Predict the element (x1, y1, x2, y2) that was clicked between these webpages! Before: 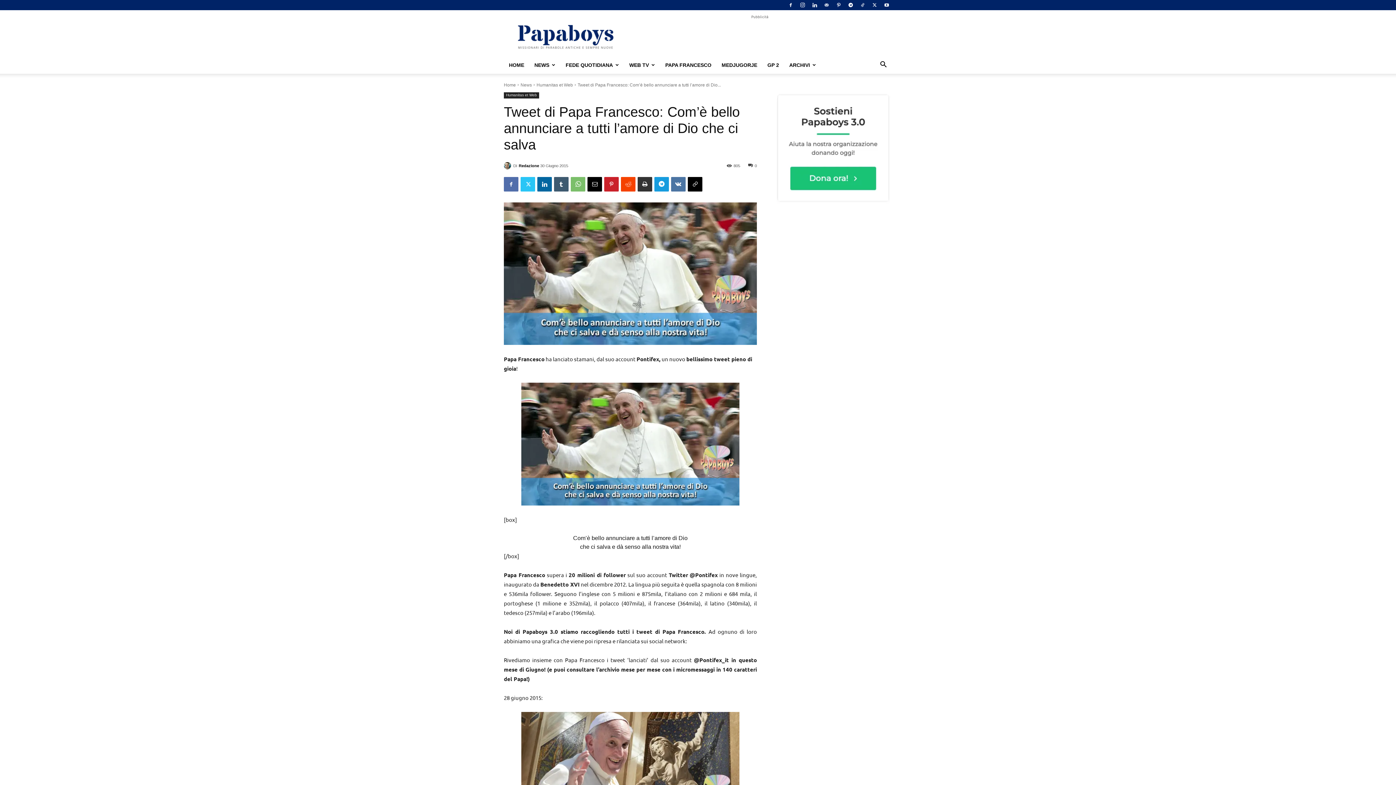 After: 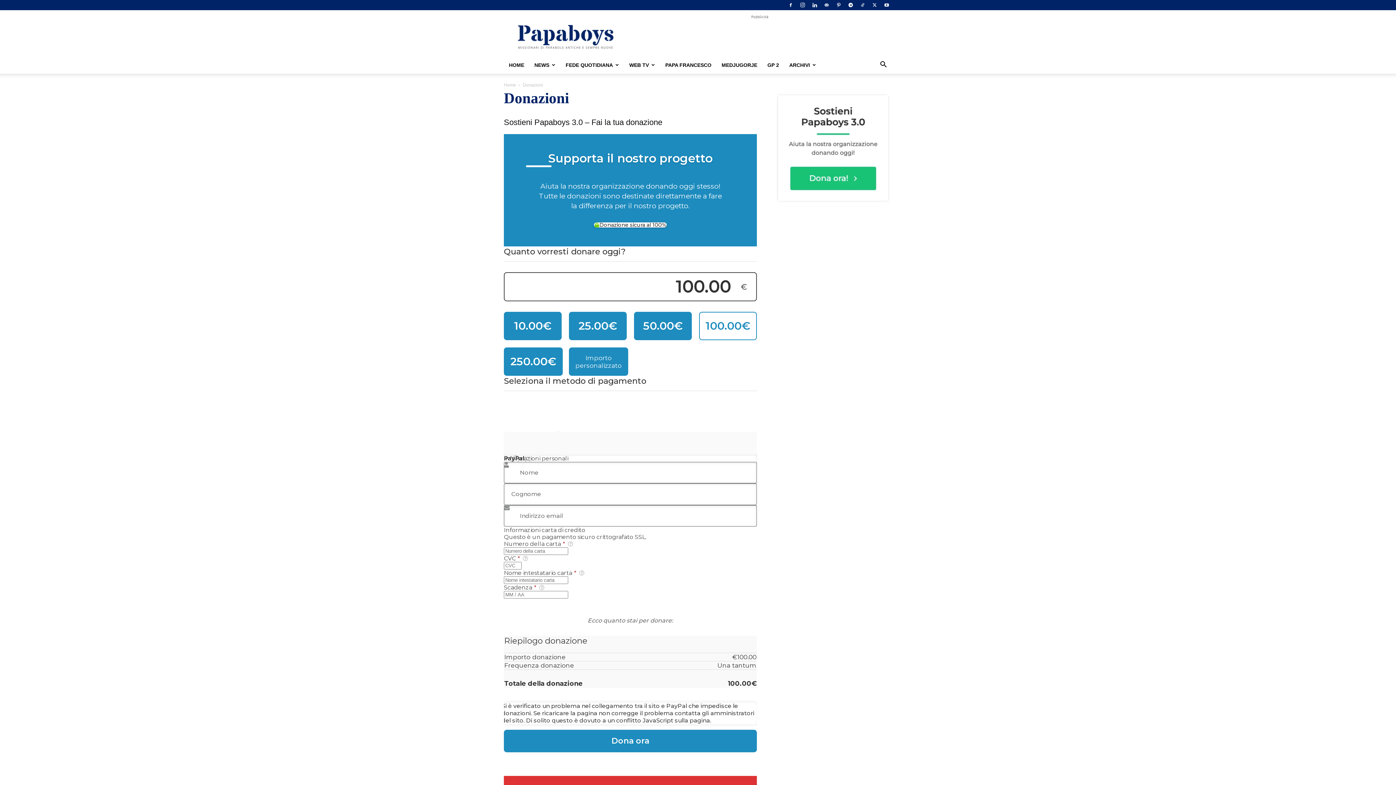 Action: bbox: (774, 199, 892, 205)